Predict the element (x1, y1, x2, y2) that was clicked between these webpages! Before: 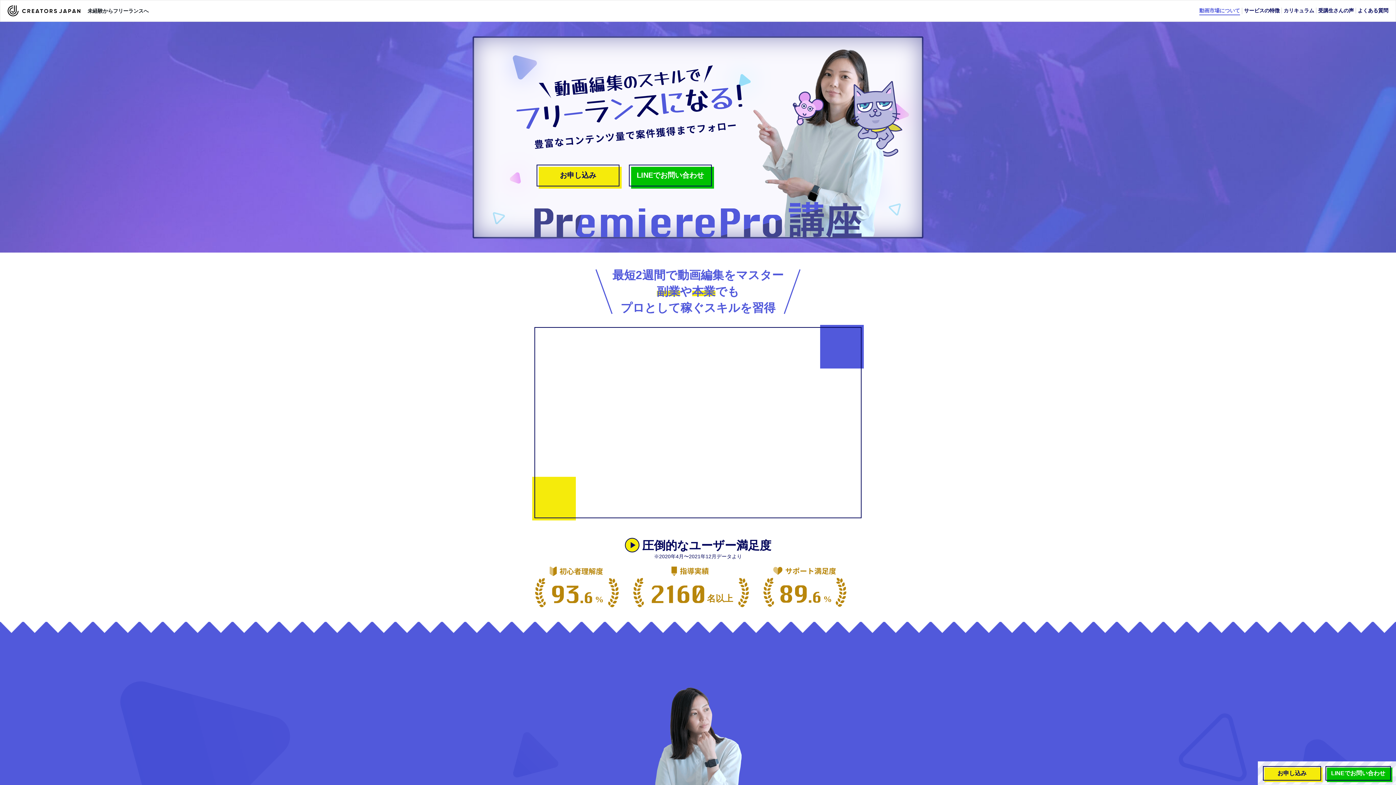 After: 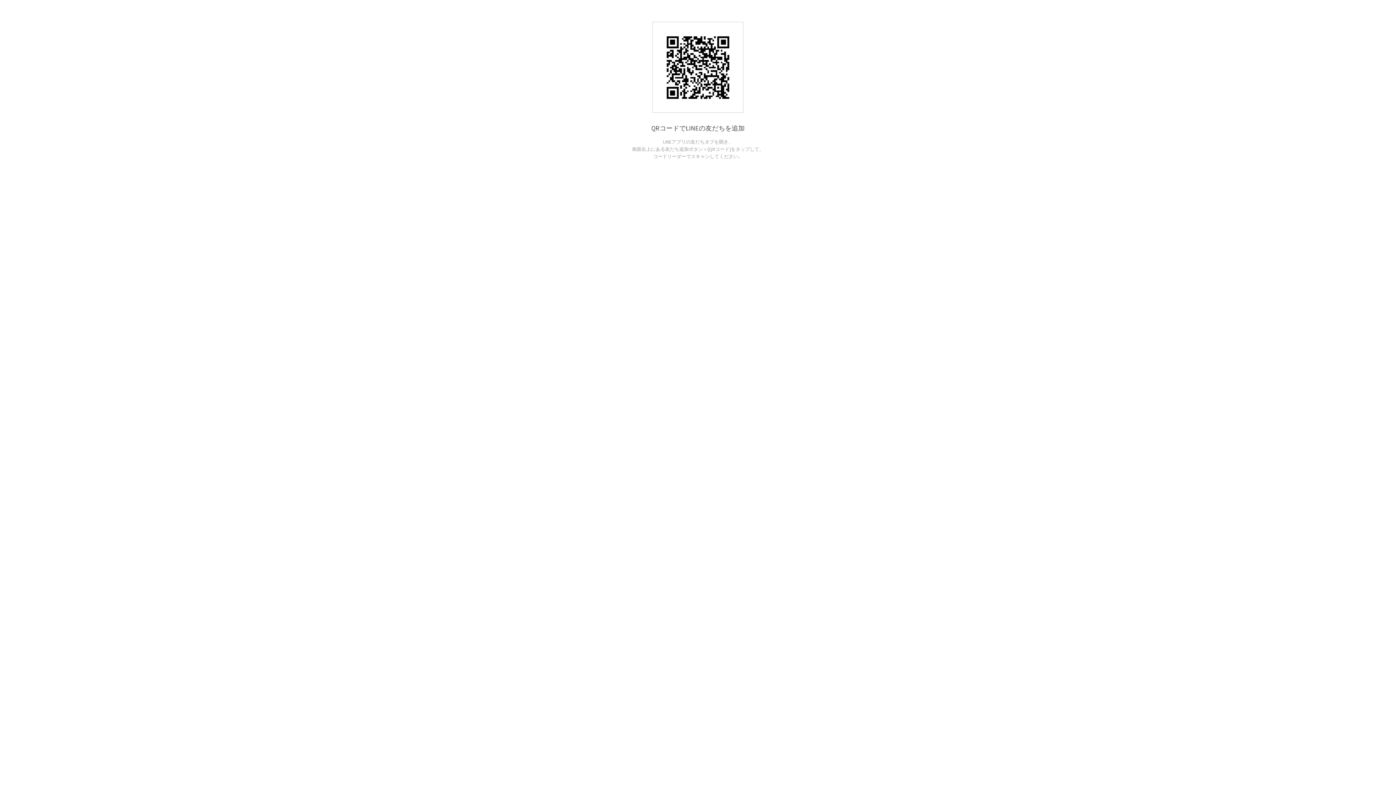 Action: bbox: (1325, 766, 1391, 780) label: LINEでお問い合わせ